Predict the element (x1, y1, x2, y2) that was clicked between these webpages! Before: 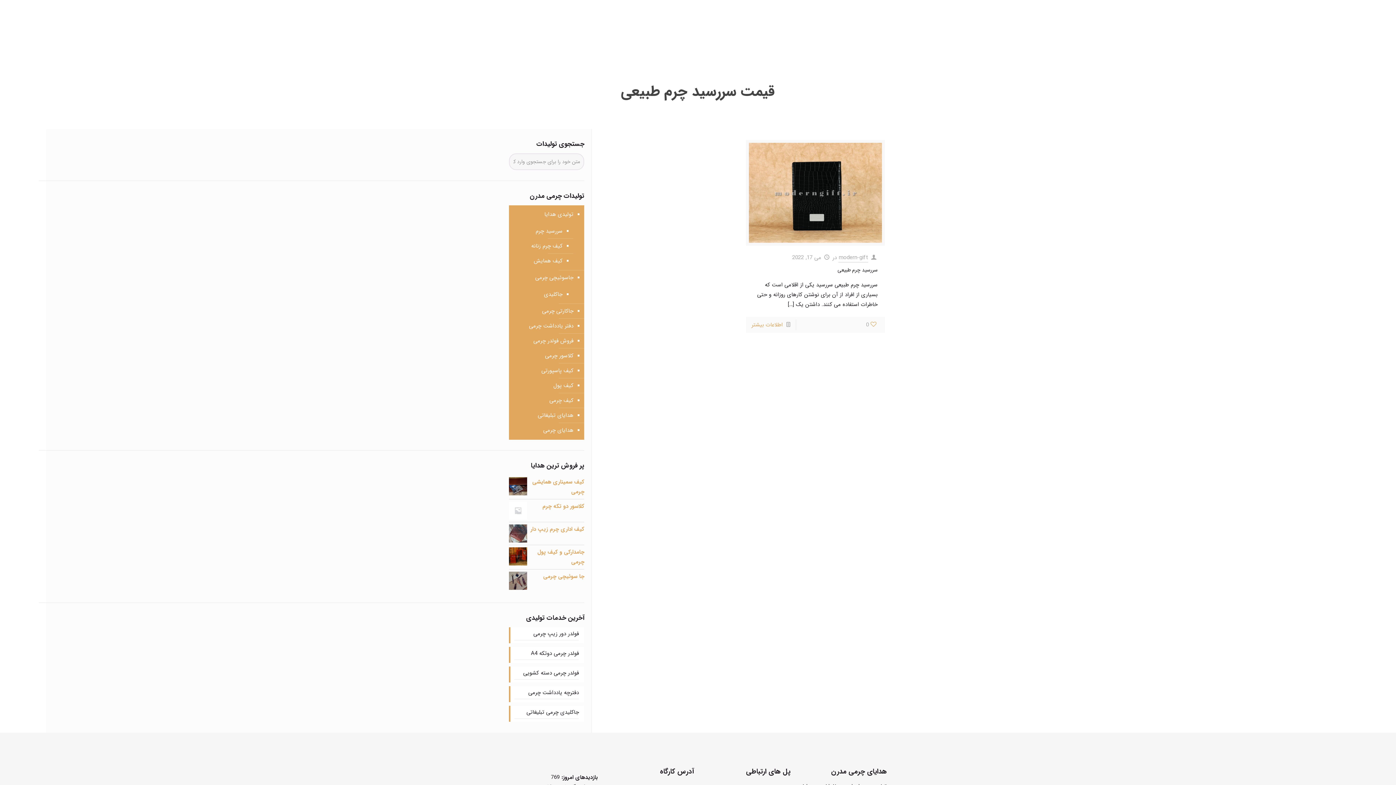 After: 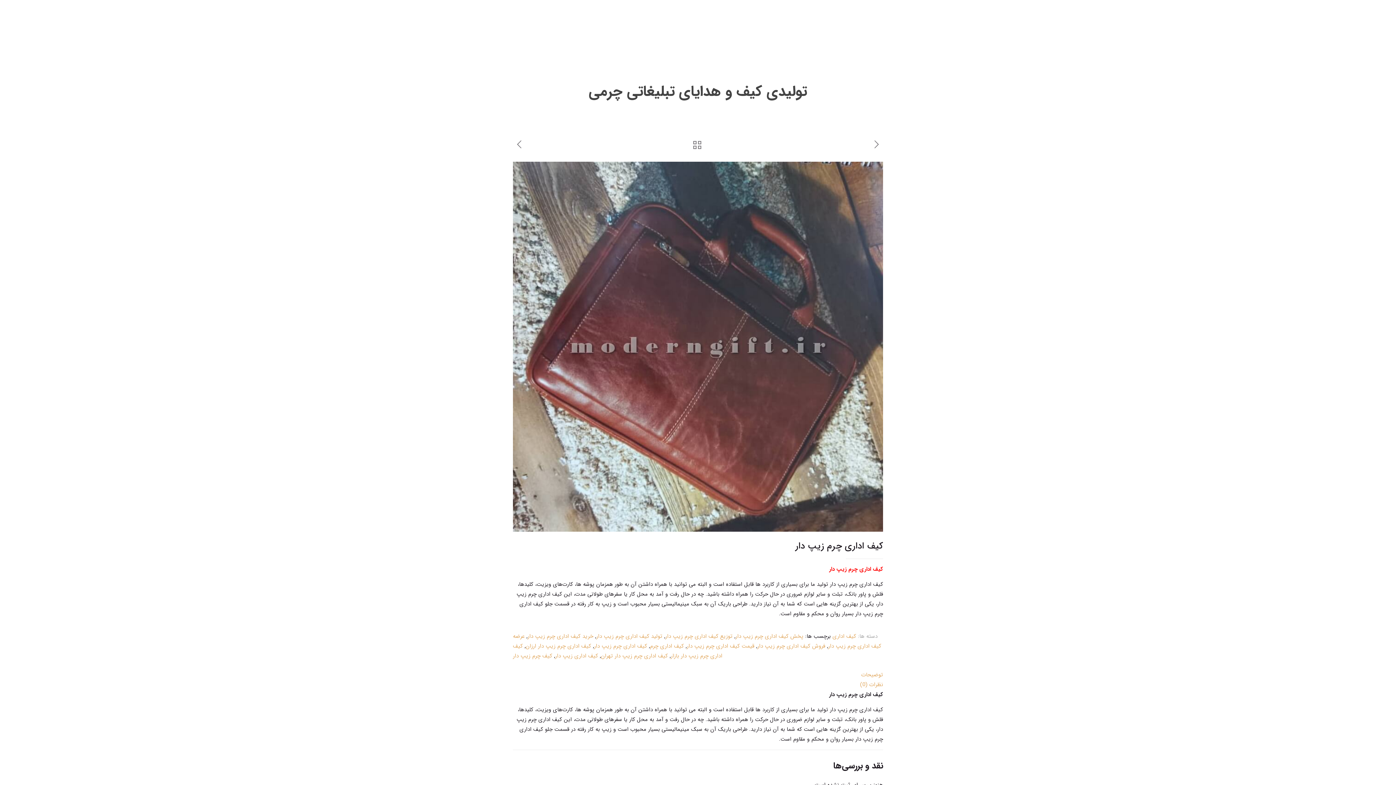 Action: bbox: (509, 524, 584, 534) label: کیف اداری چرم زیپ دار